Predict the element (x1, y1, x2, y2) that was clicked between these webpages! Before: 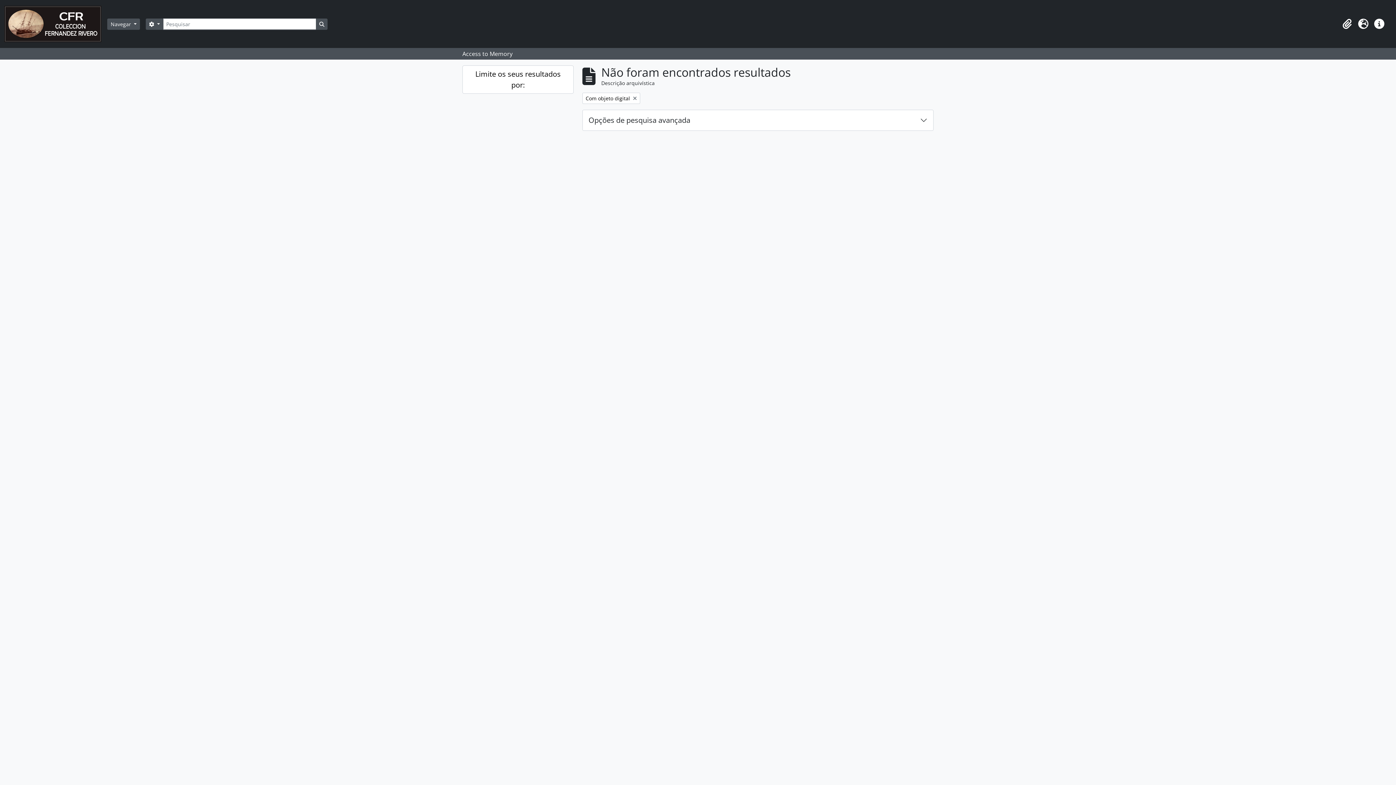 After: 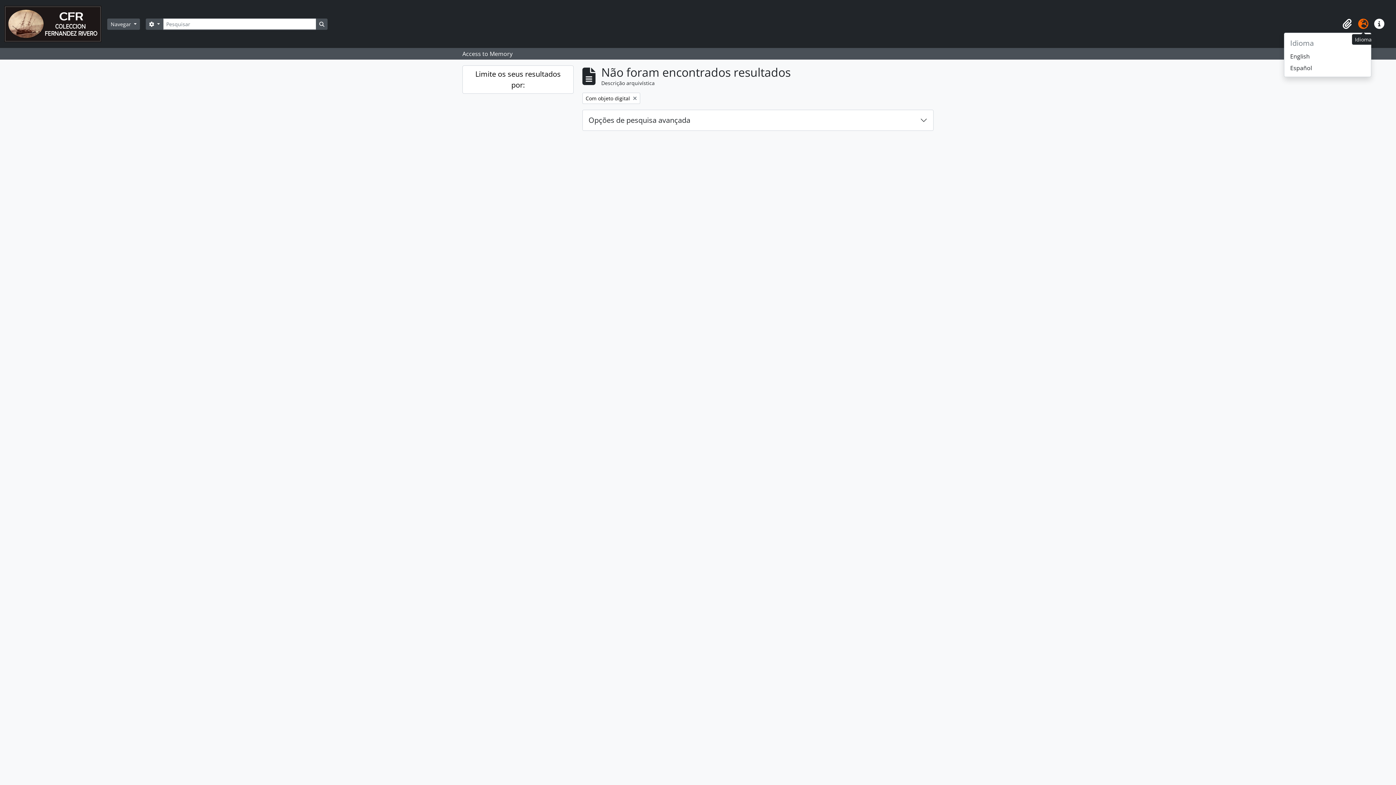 Action: label: Idioma bbox: (1355, 16, 1371, 32)